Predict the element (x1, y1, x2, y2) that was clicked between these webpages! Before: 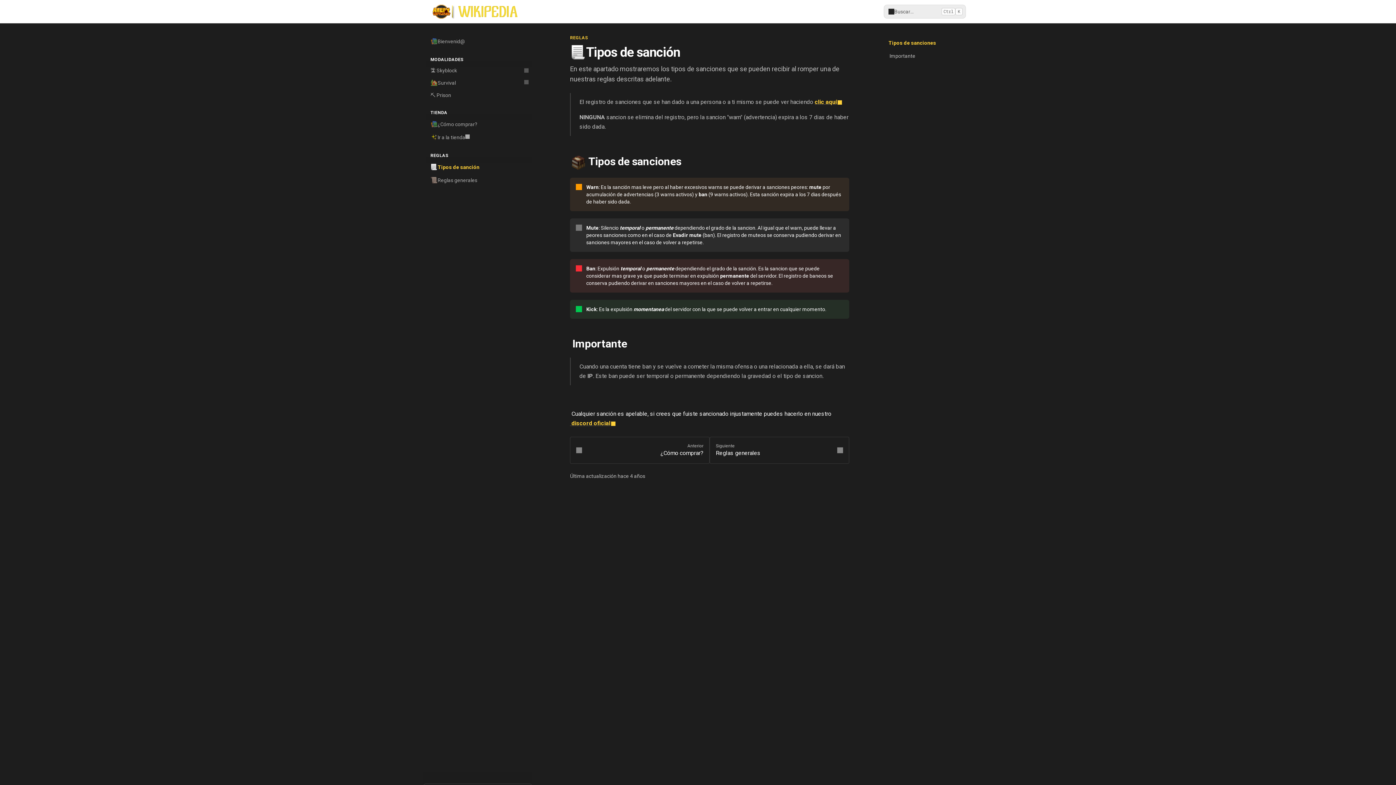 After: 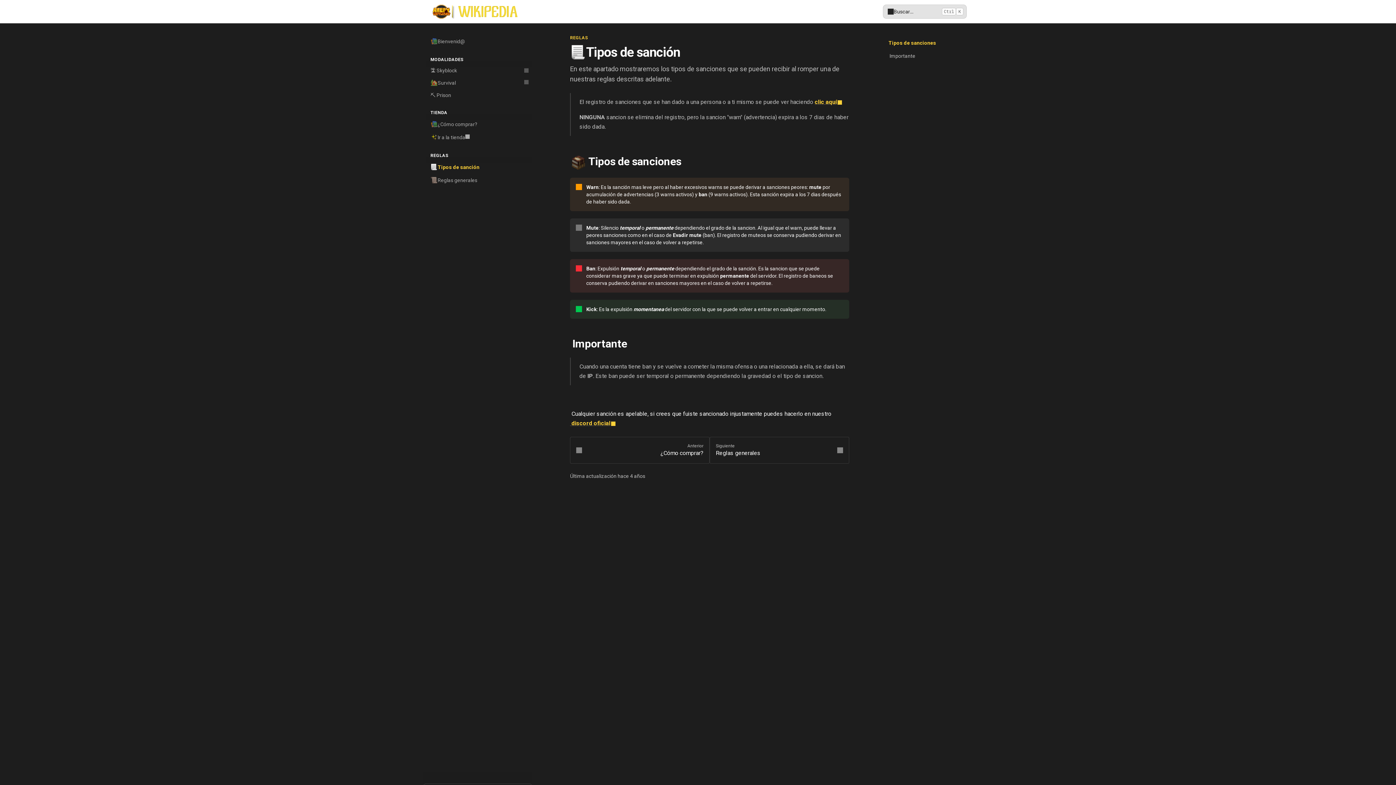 Action: label: Buscar bbox: (884, 5, 965, 18)